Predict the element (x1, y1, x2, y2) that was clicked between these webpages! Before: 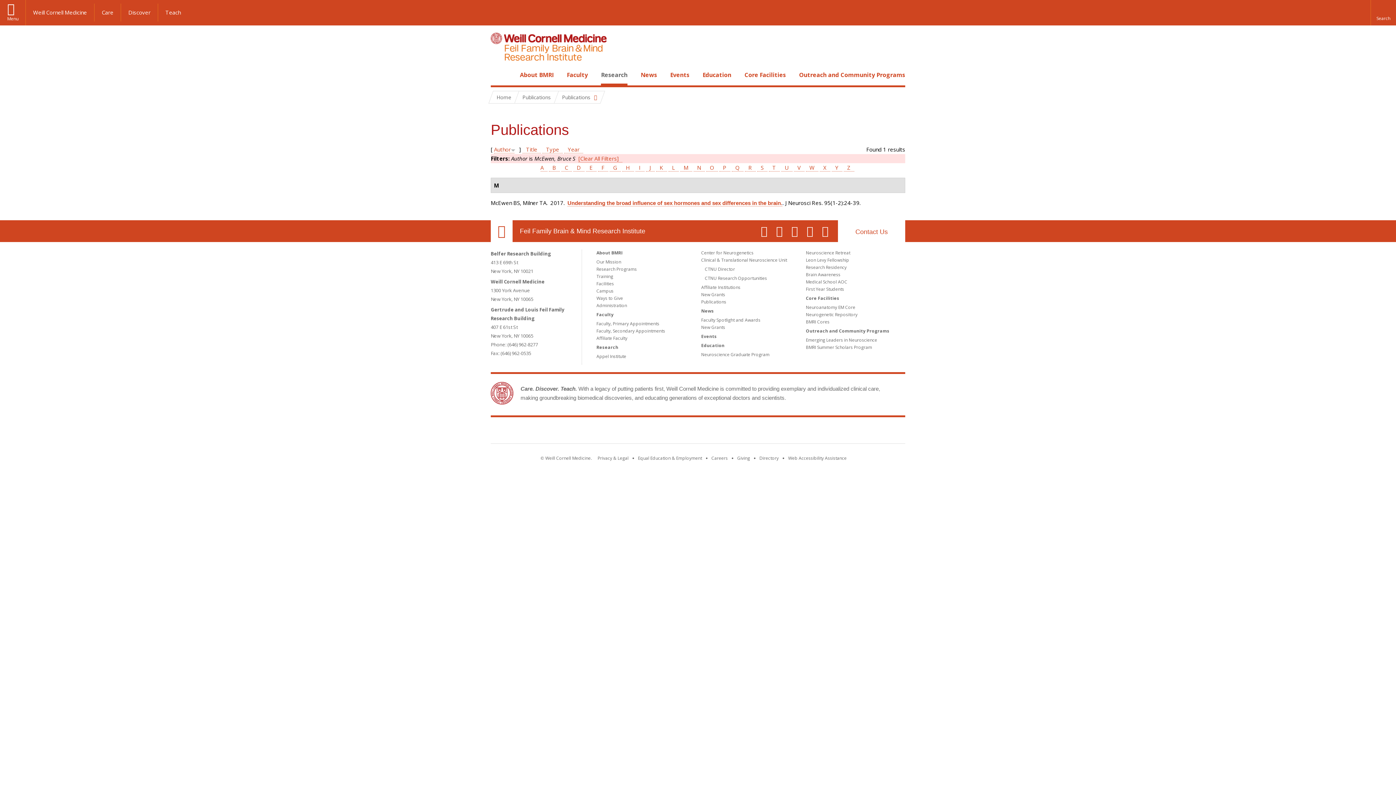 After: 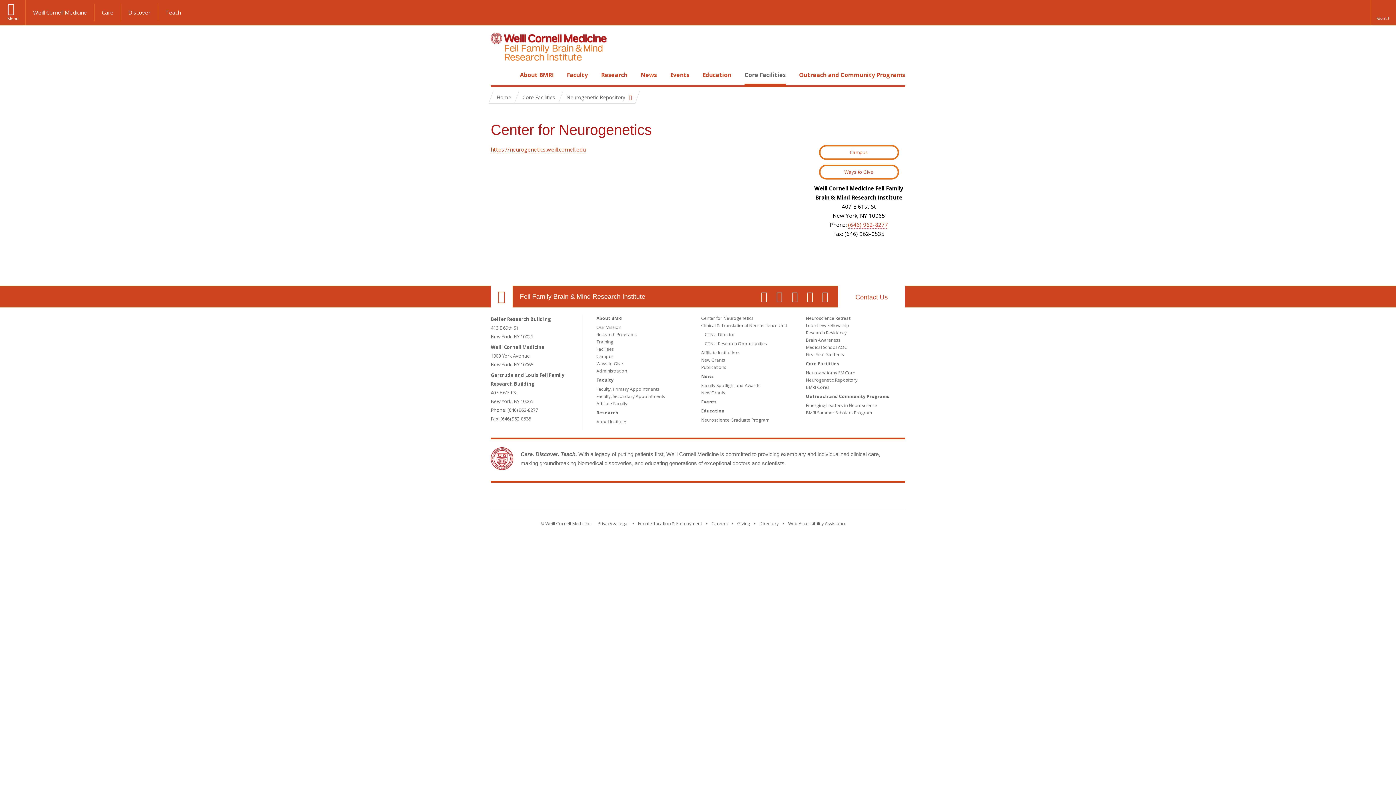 Action: bbox: (806, 311, 857, 317) label: Neurogenetic Repository